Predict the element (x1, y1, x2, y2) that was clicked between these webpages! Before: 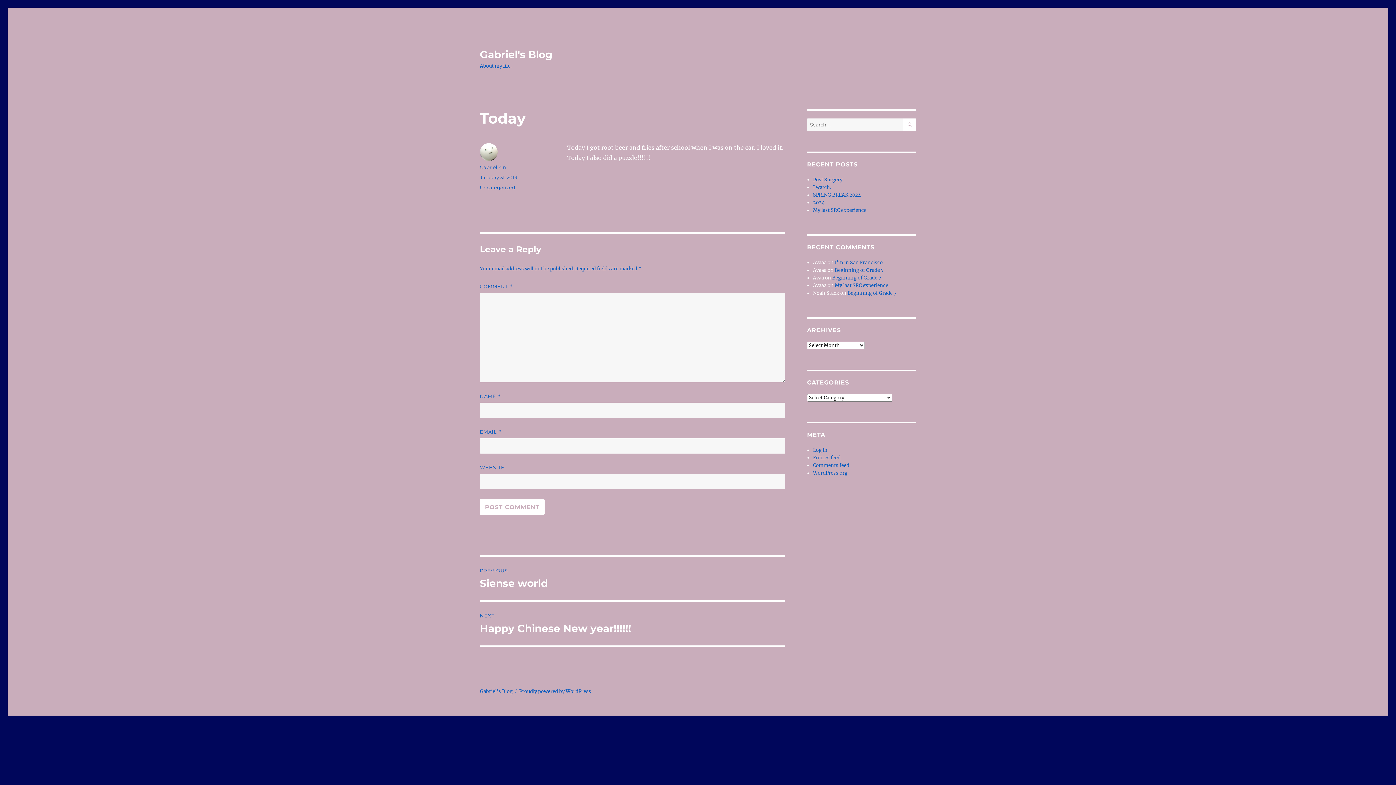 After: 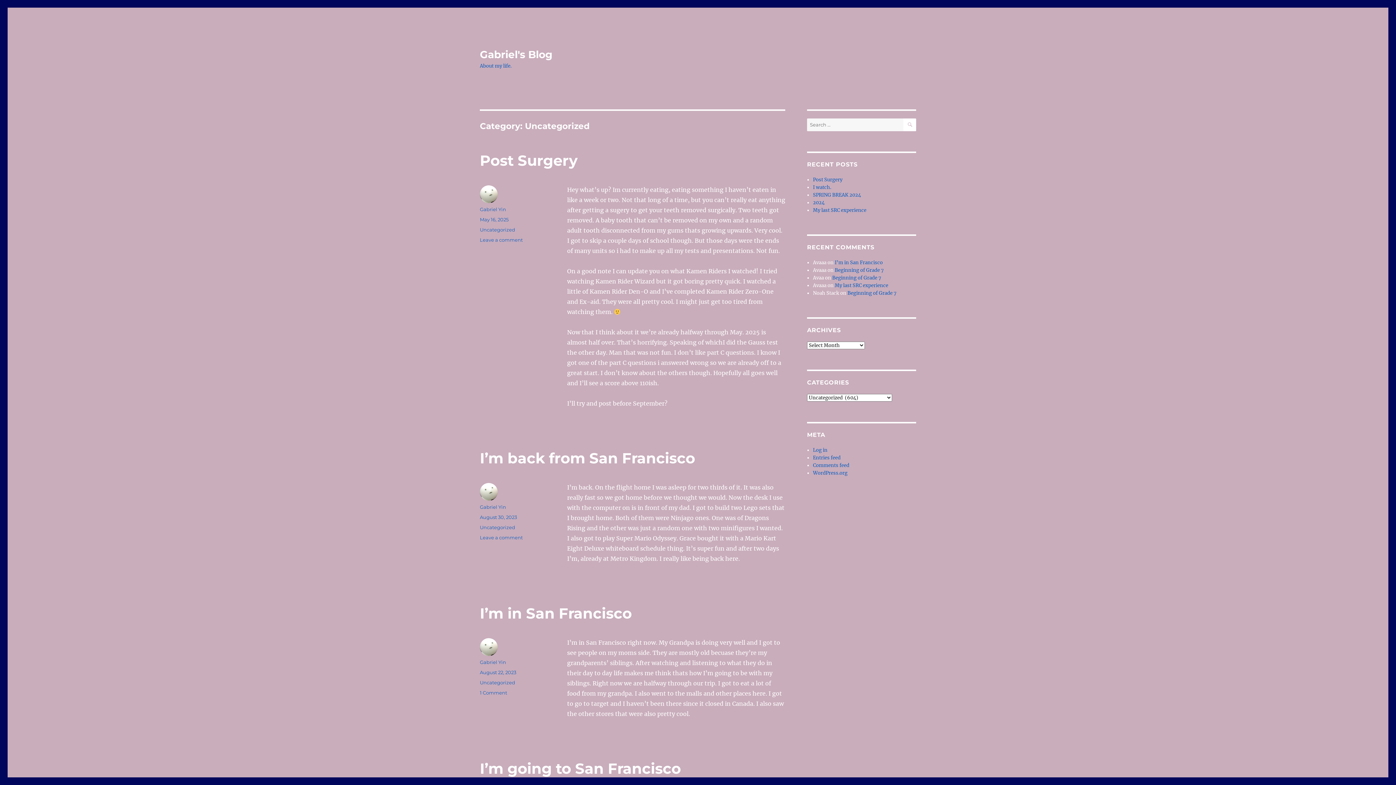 Action: bbox: (480, 184, 515, 190) label: Uncategorized